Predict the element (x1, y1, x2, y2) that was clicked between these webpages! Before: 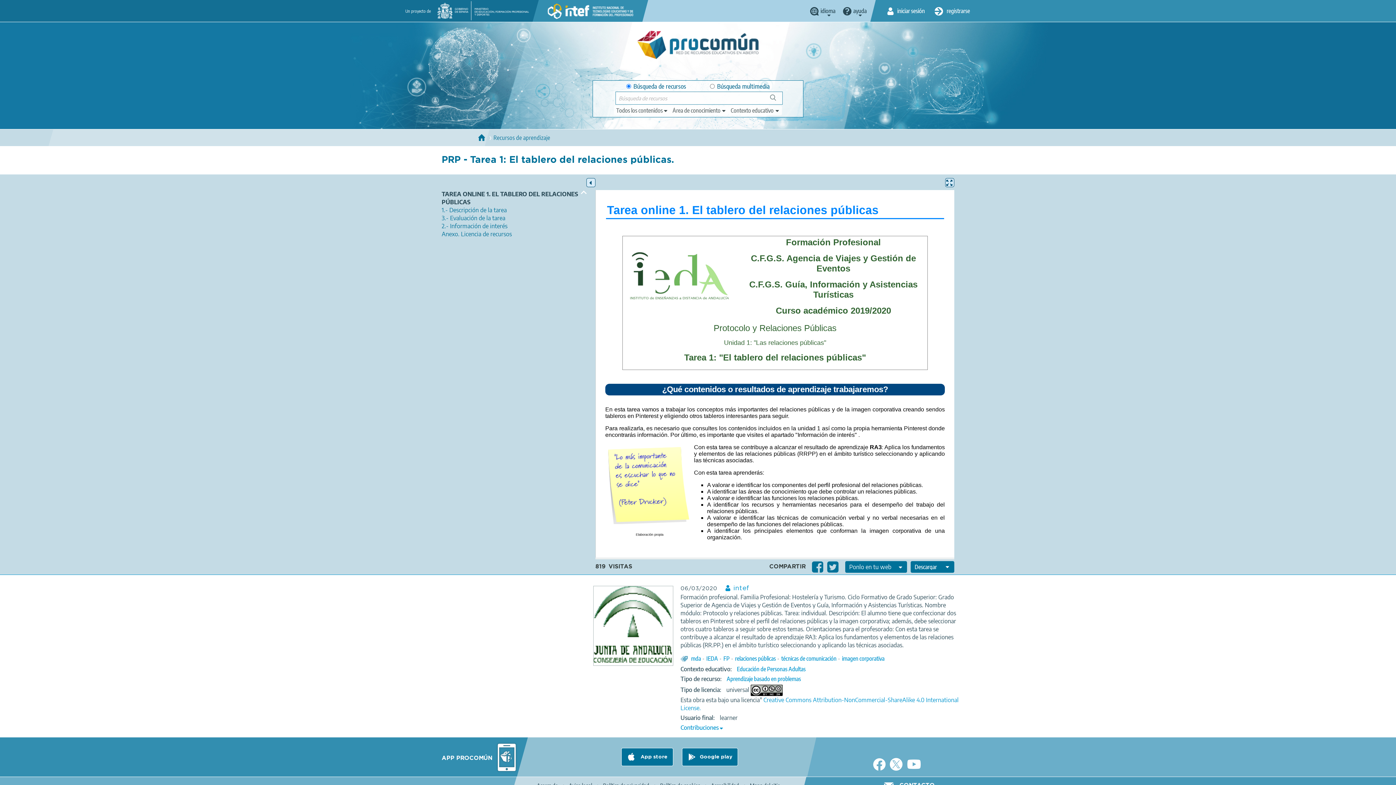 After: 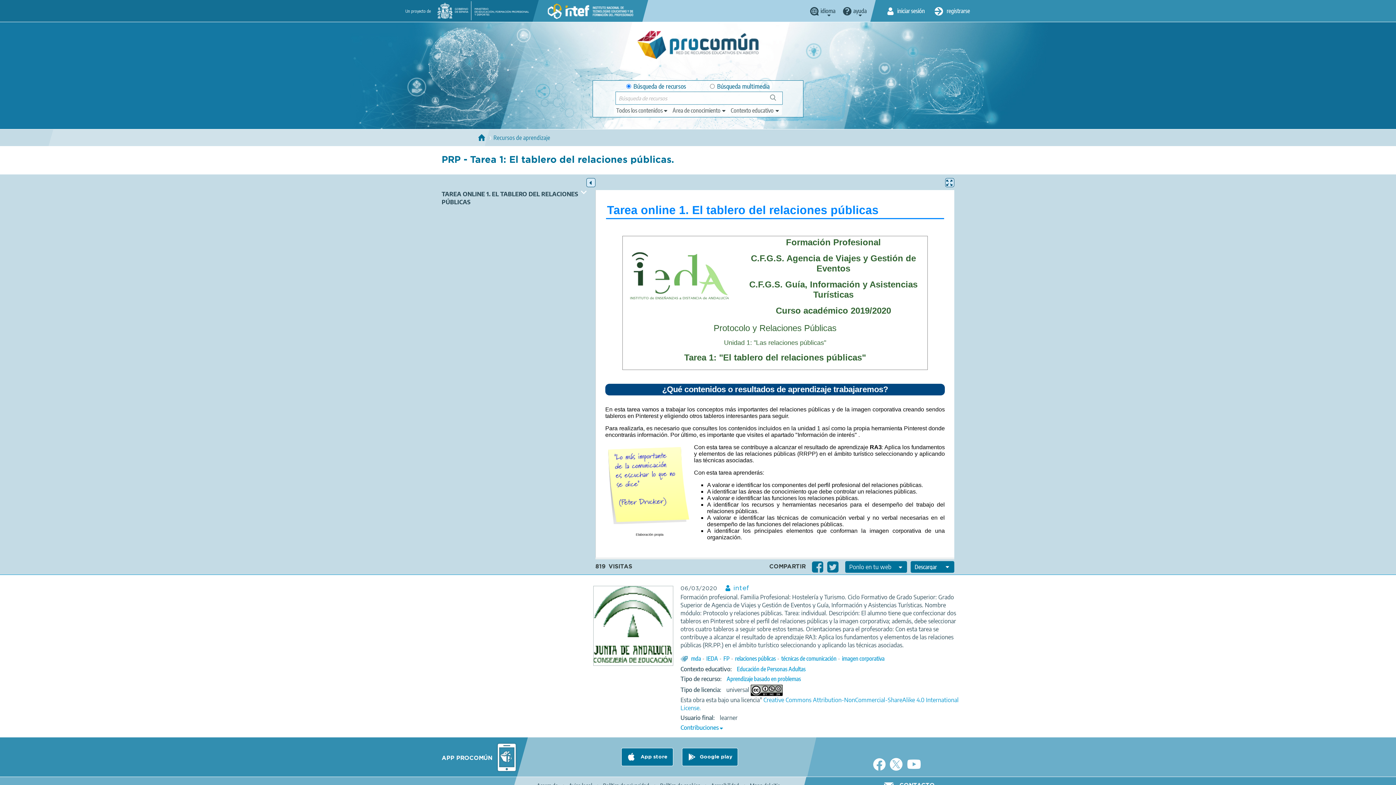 Action: bbox: (580, 189, 586, 197)